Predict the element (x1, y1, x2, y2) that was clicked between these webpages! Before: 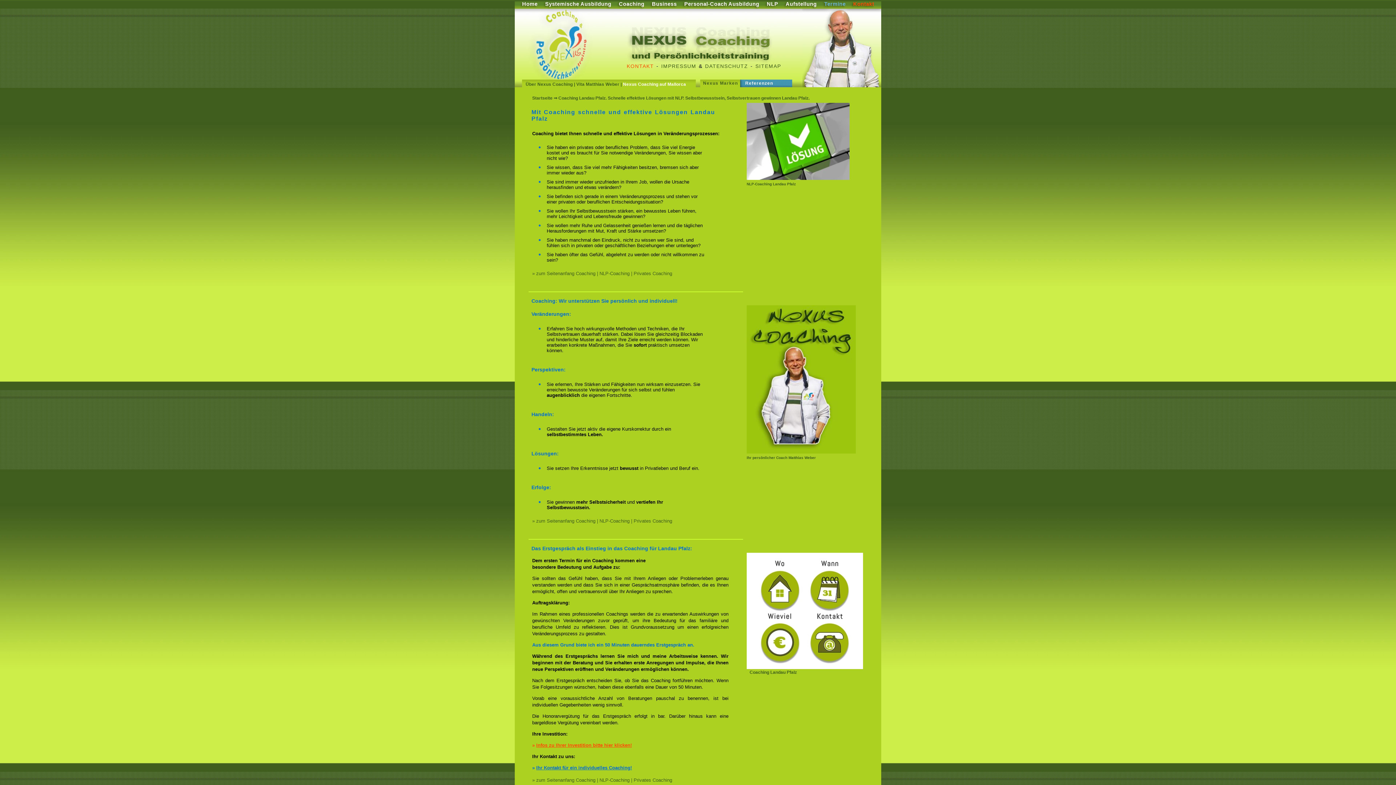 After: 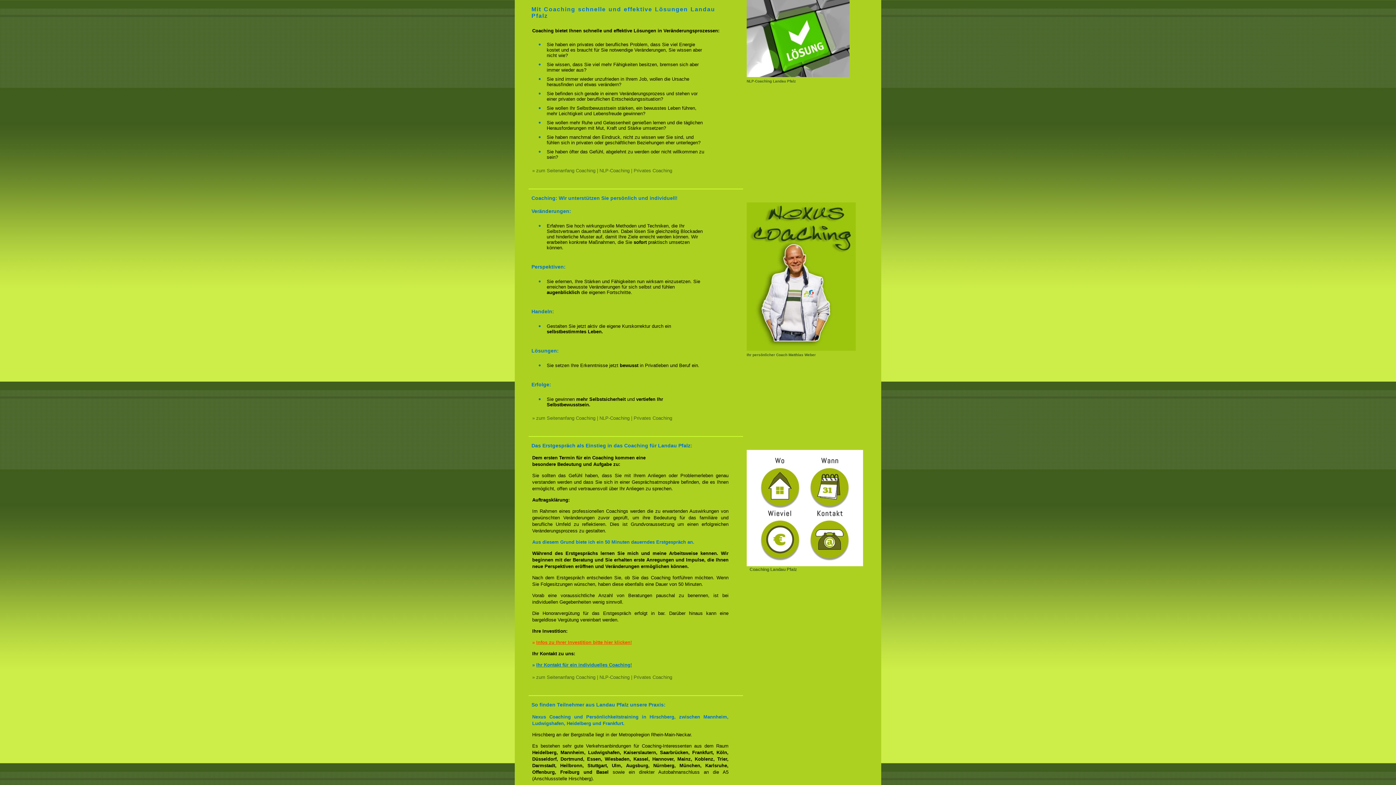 Action: bbox: (528, 518, 672, 524) label: » zum Seitenanfang Coaching | NLP-Coaching | Privates Coaching